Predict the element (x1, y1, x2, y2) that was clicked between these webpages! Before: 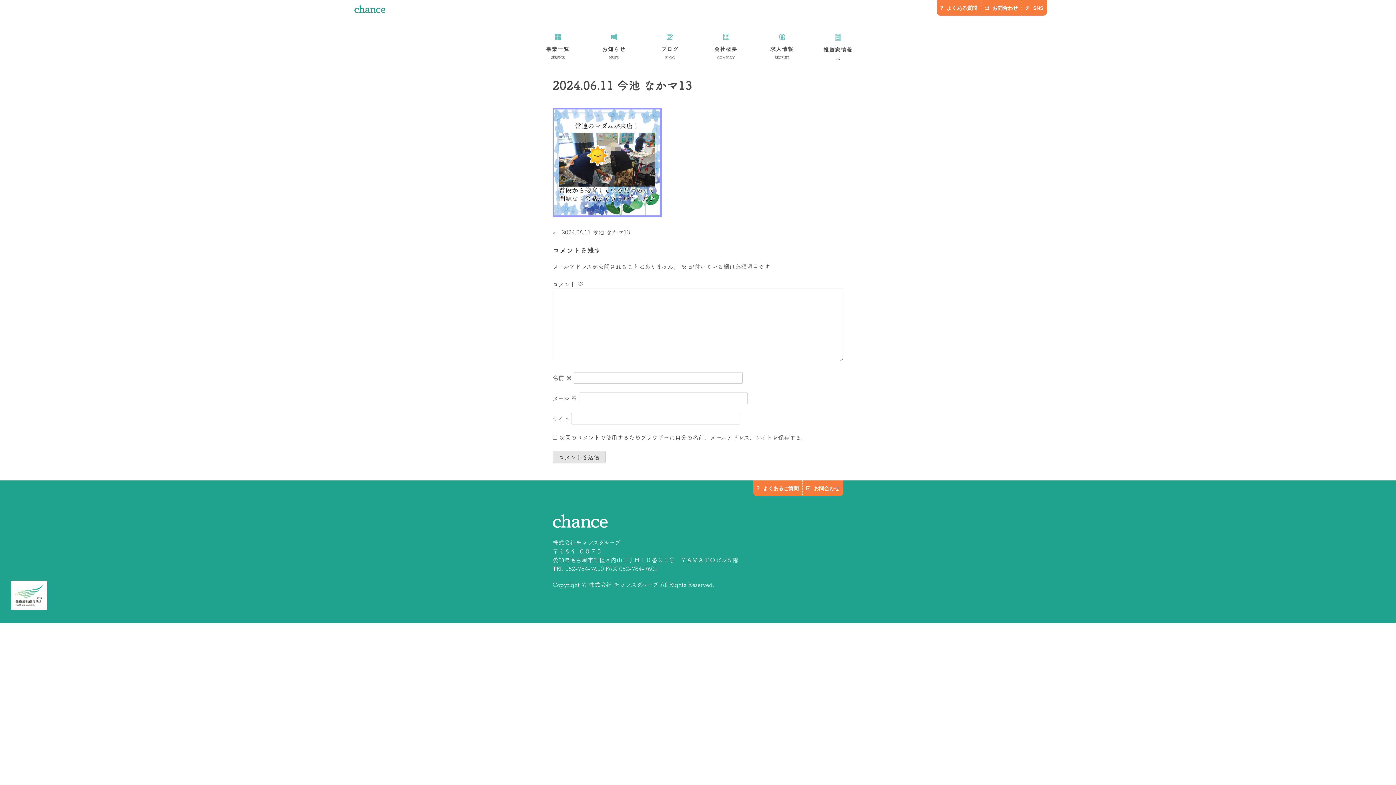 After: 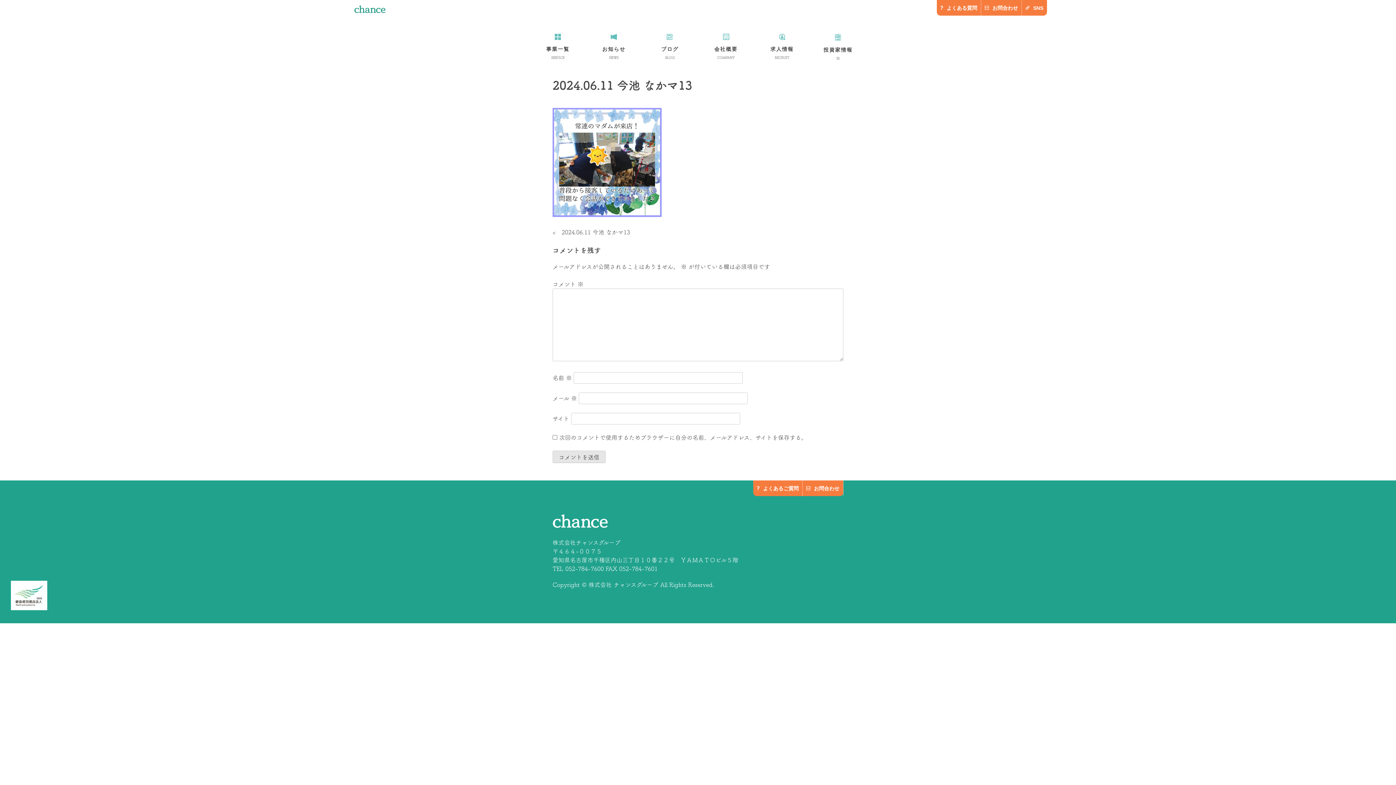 Action: label: 2024.06.11 今池 なかマ13 bbox: (552, 229, 630, 235)